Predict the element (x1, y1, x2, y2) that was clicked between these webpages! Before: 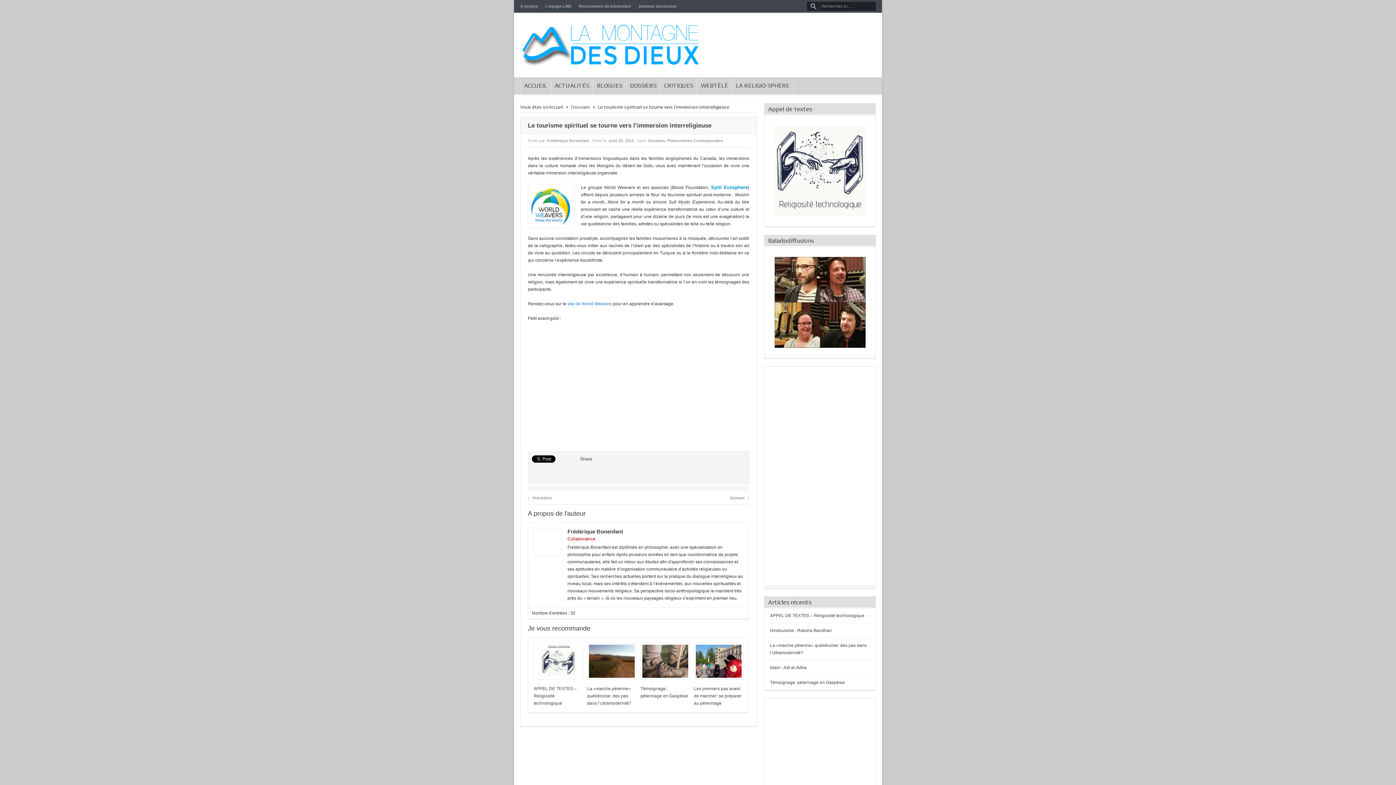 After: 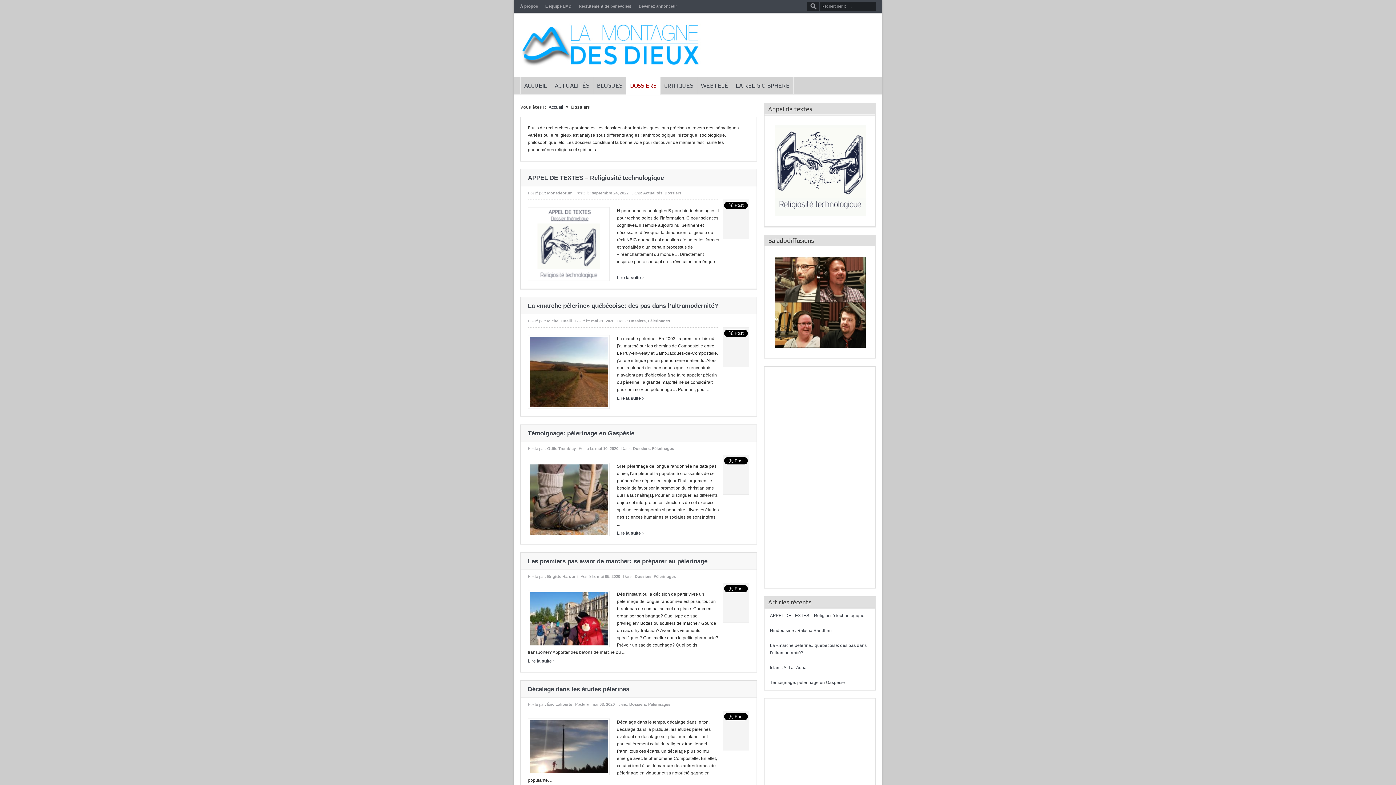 Action: bbox: (626, 77, 660, 94) label: DOSSIERS